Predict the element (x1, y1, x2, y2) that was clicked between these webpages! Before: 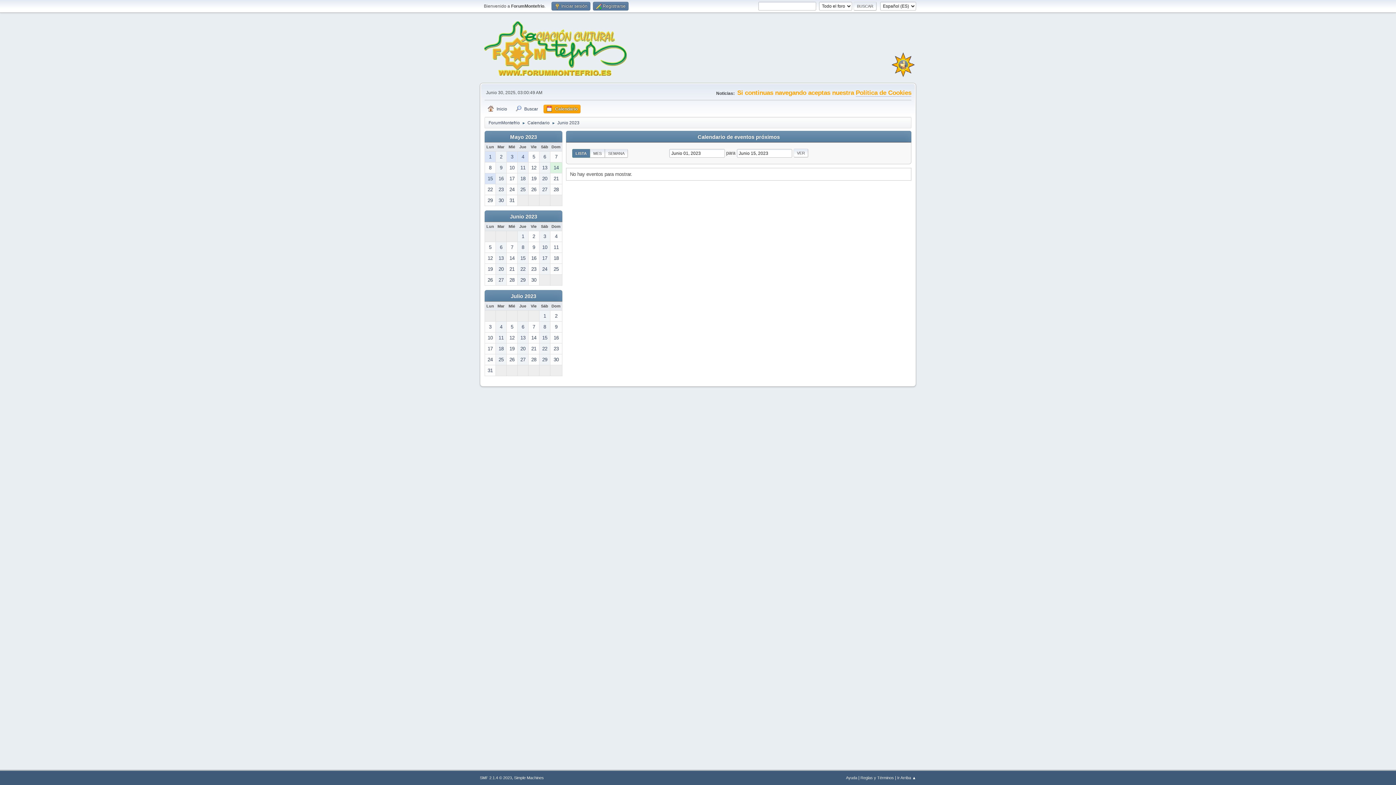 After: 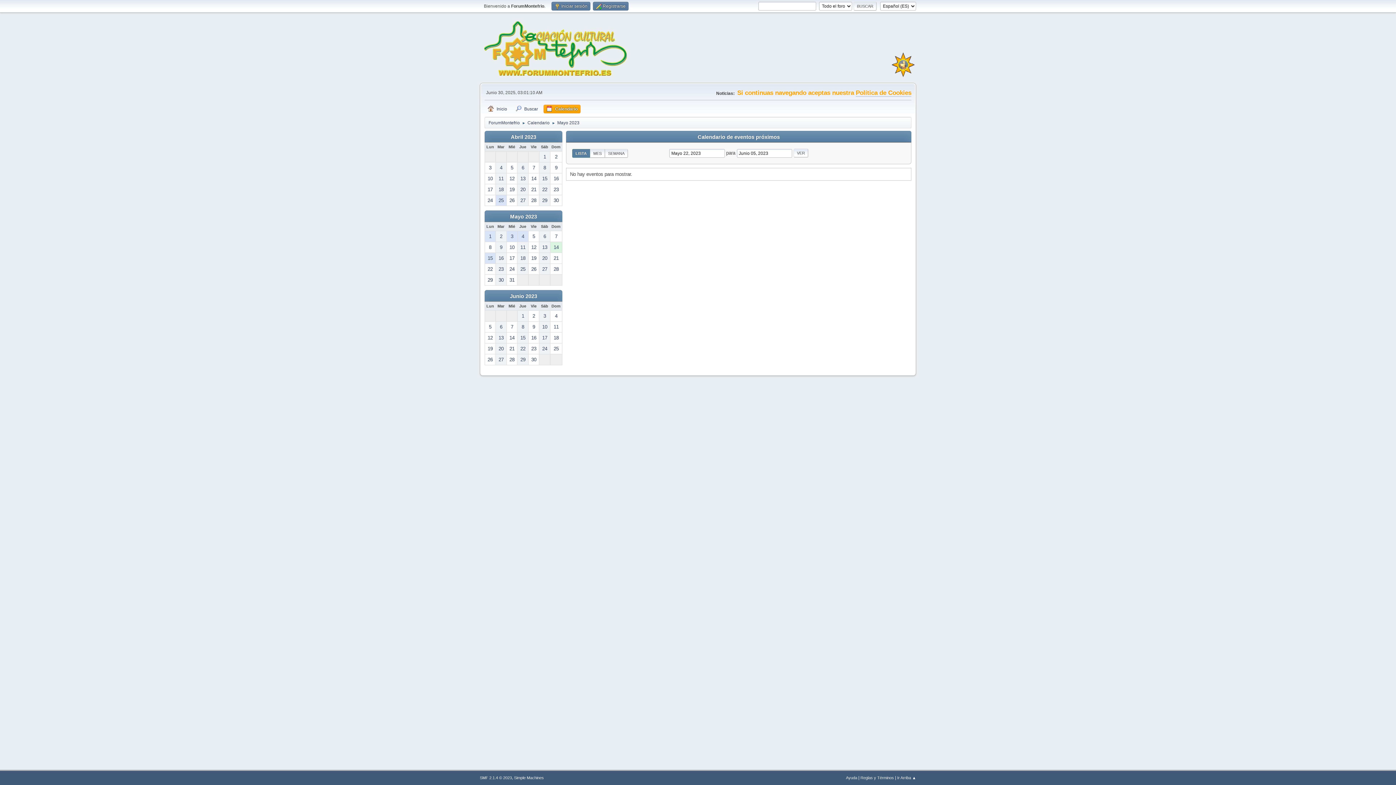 Action: bbox: (485, 184, 495, 194) label: 22